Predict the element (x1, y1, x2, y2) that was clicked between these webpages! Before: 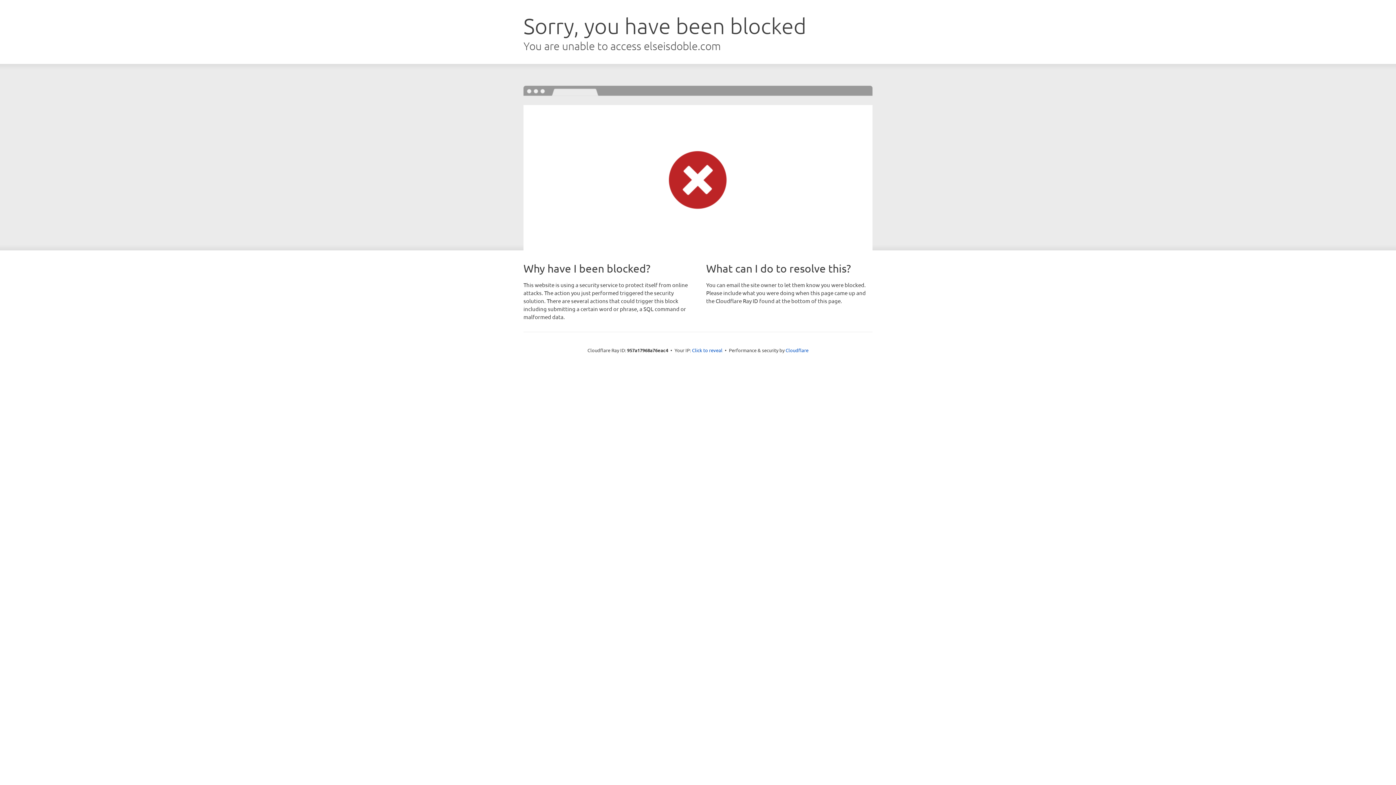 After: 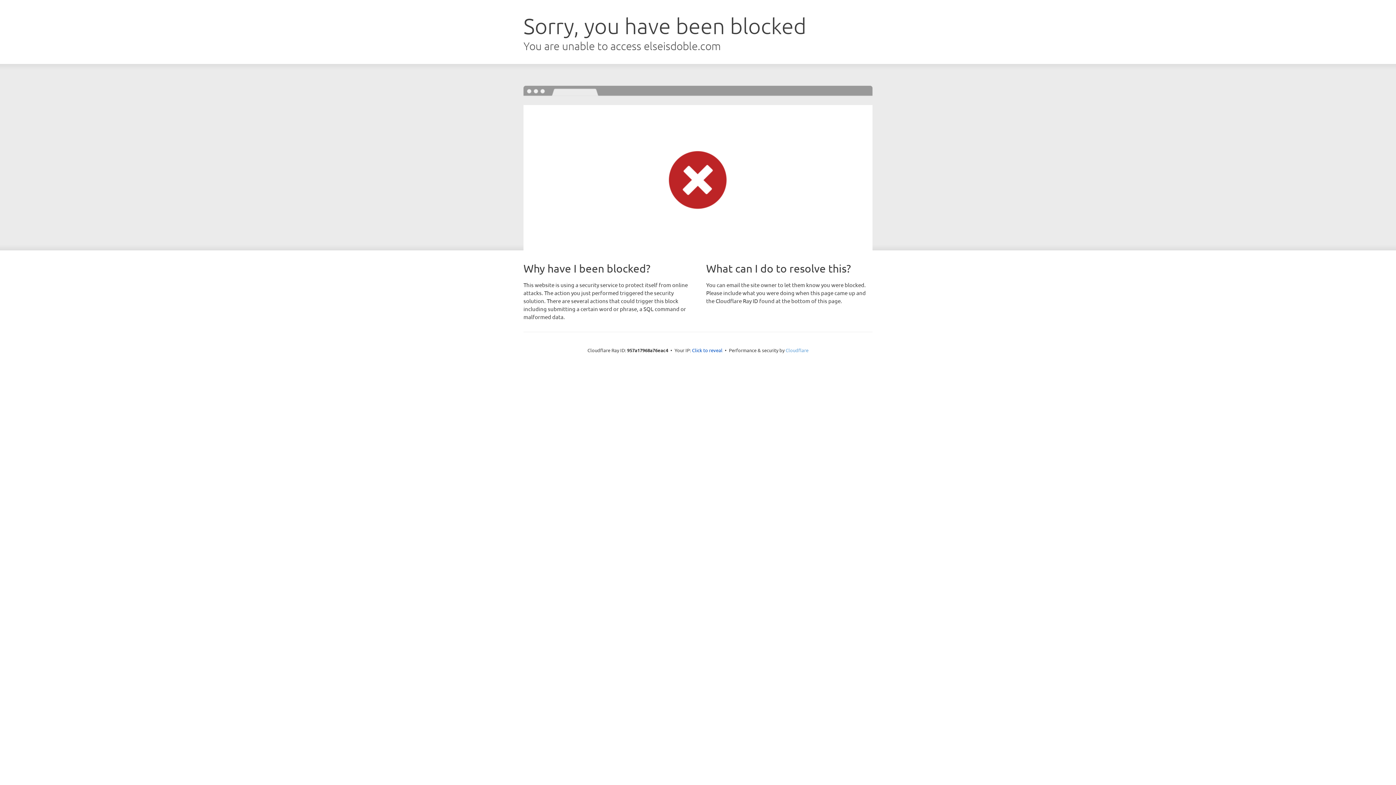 Action: bbox: (785, 347, 808, 353) label: Cloudflare